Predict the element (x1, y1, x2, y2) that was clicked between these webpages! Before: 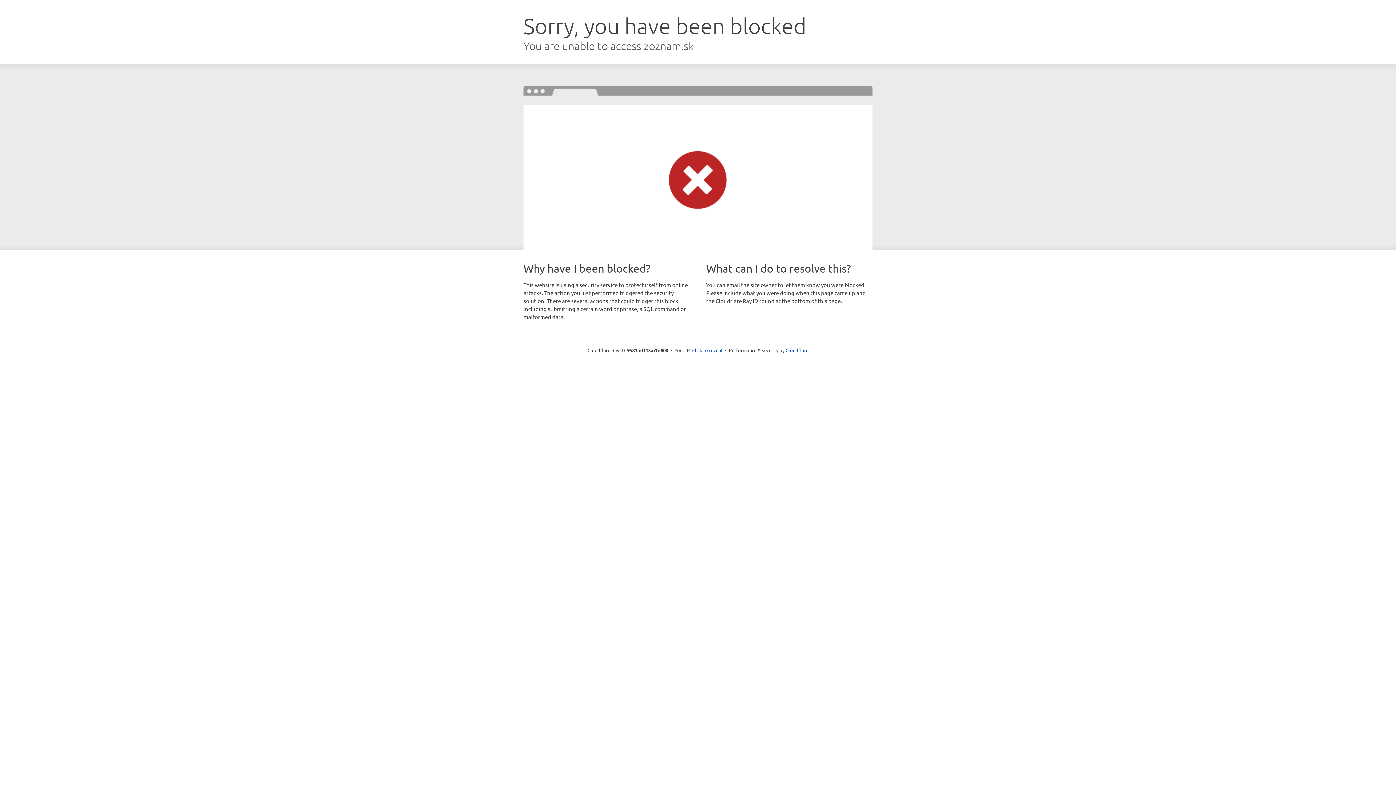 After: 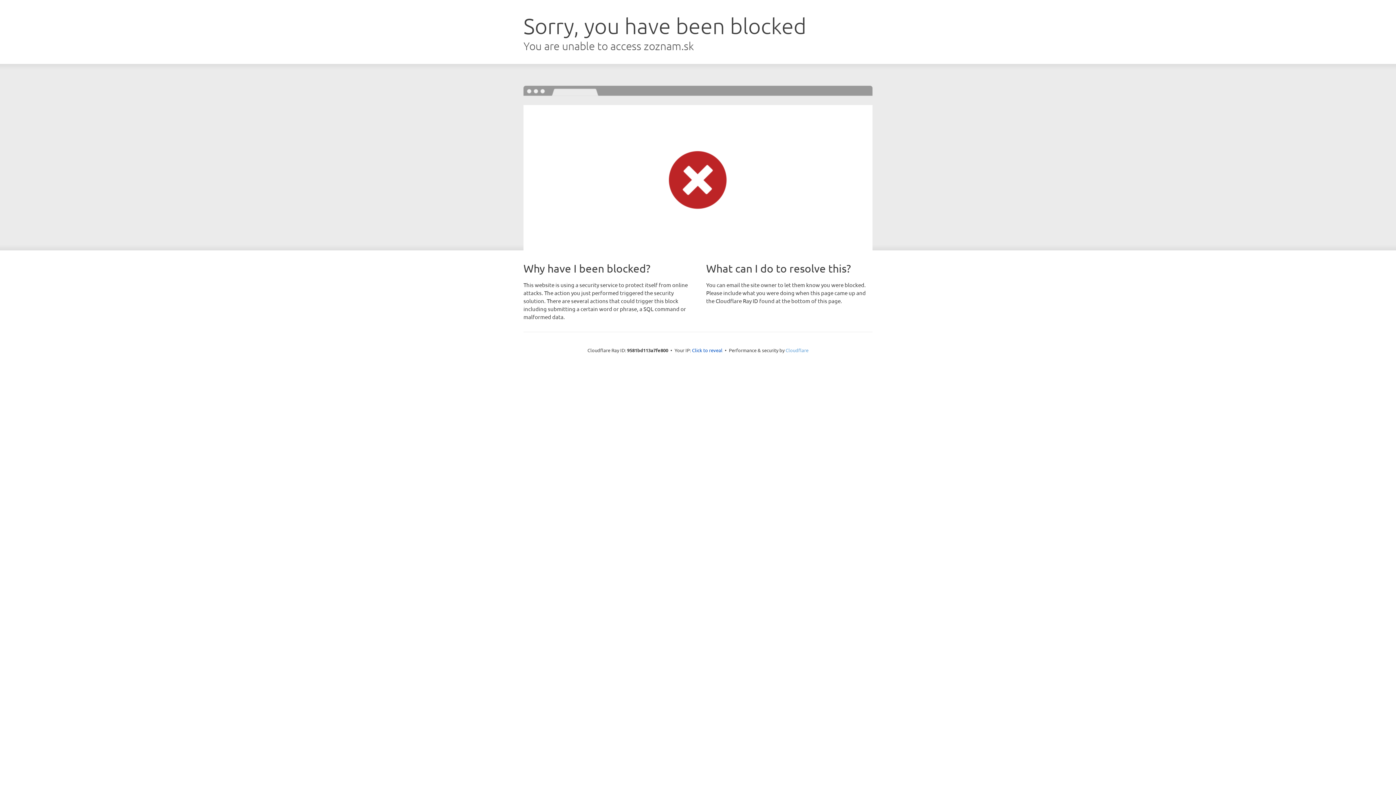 Action: label: Cloudflare bbox: (785, 347, 808, 353)